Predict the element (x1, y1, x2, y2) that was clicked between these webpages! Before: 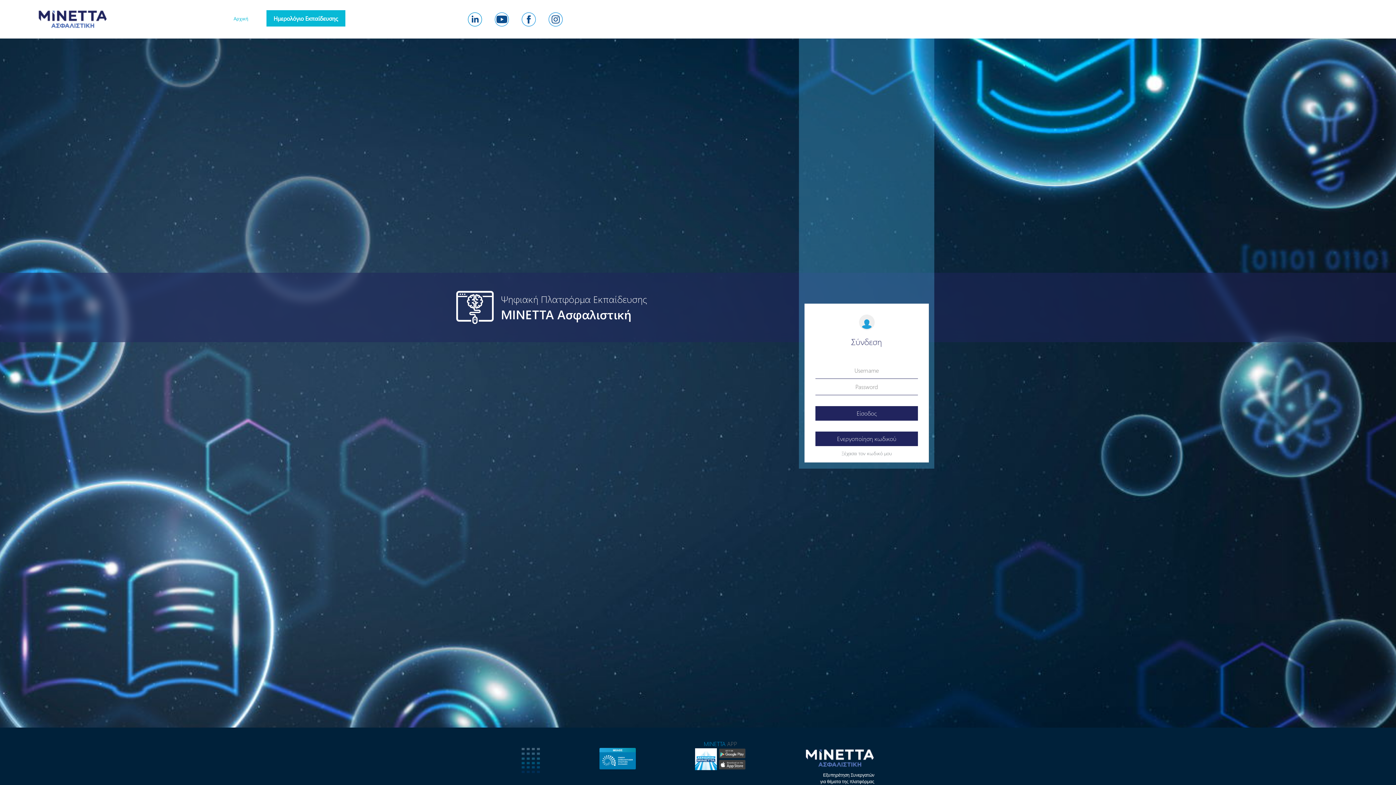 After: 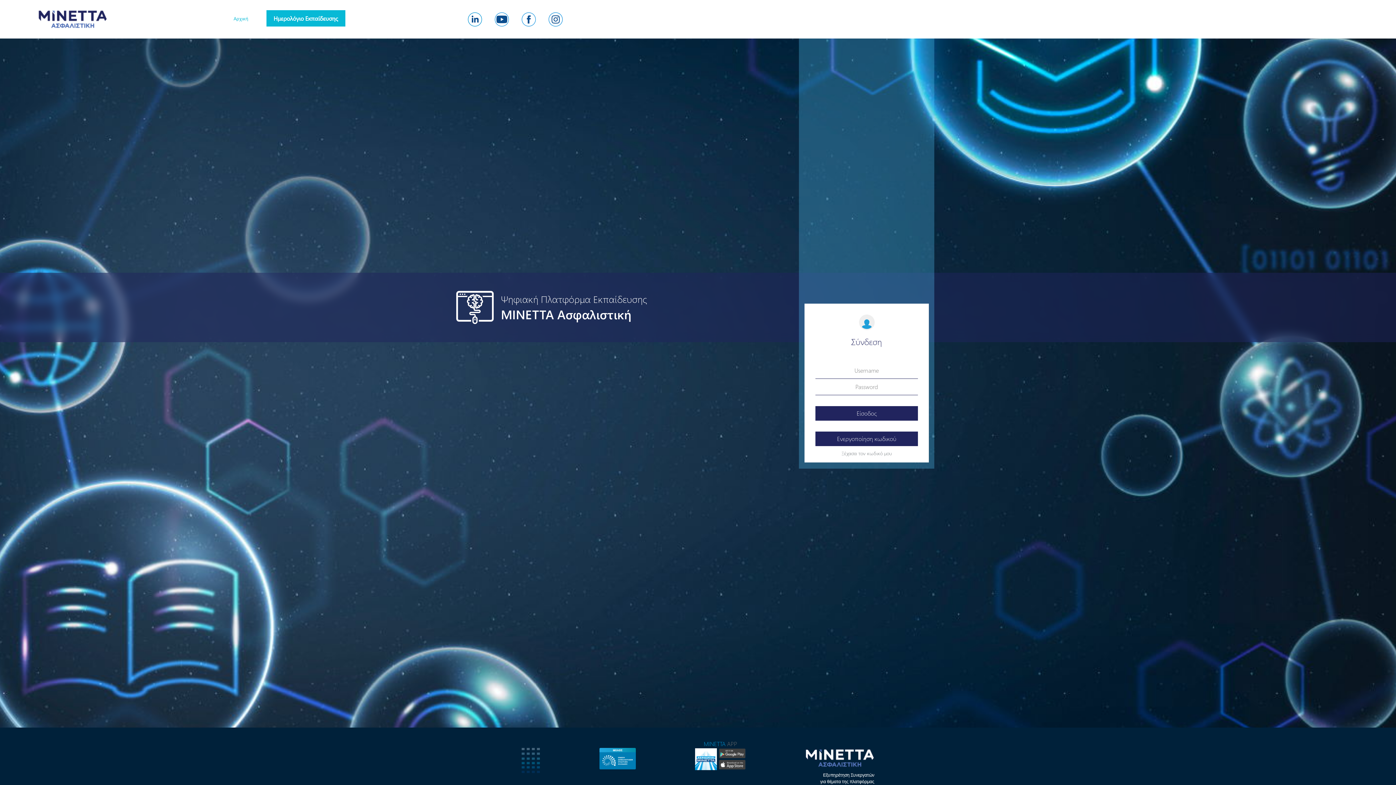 Action: label: instagram bbox: (548, 12, 562, 26)